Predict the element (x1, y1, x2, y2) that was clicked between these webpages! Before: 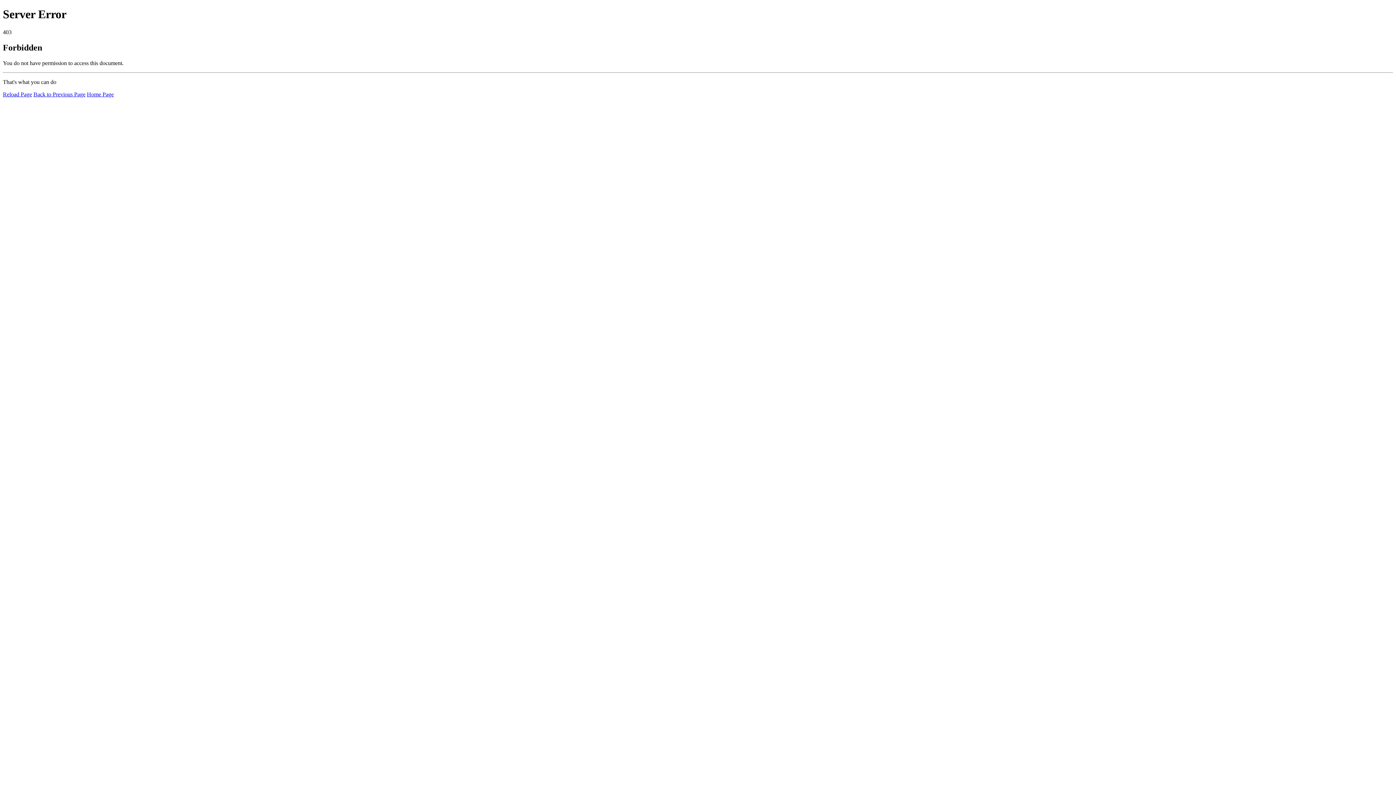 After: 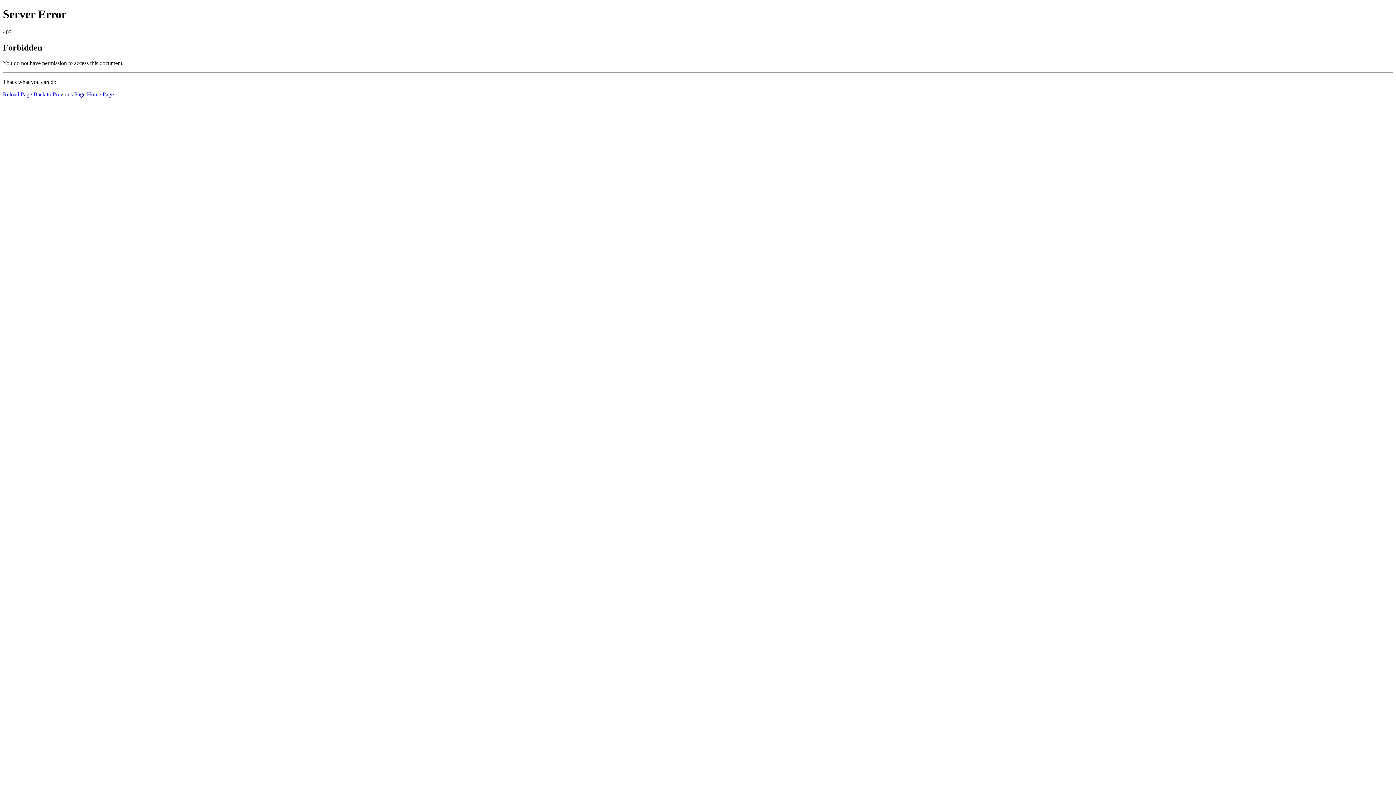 Action: label: Home Page bbox: (86, 91, 113, 97)